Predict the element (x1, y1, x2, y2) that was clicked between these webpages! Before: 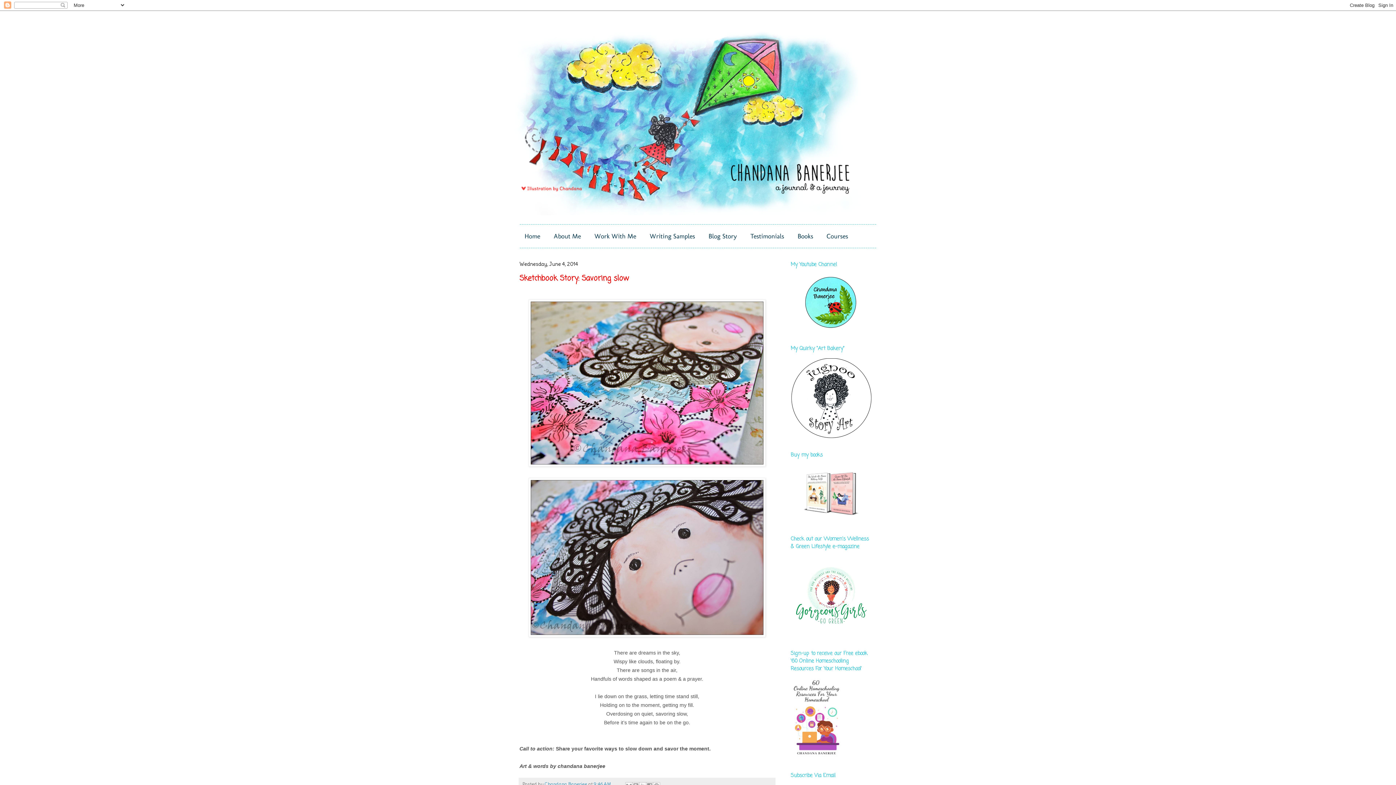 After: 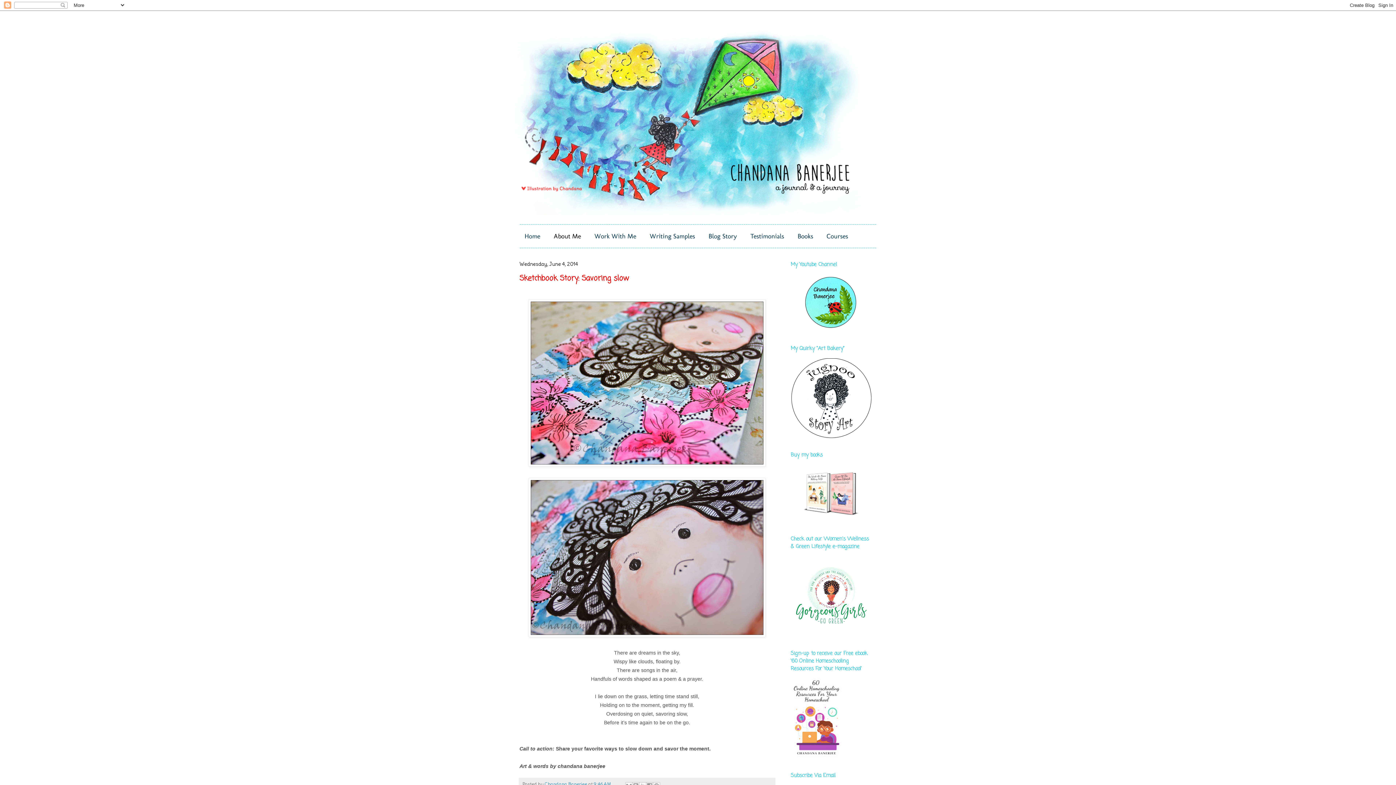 Action: bbox: (546, 228, 587, 244) label: About Me